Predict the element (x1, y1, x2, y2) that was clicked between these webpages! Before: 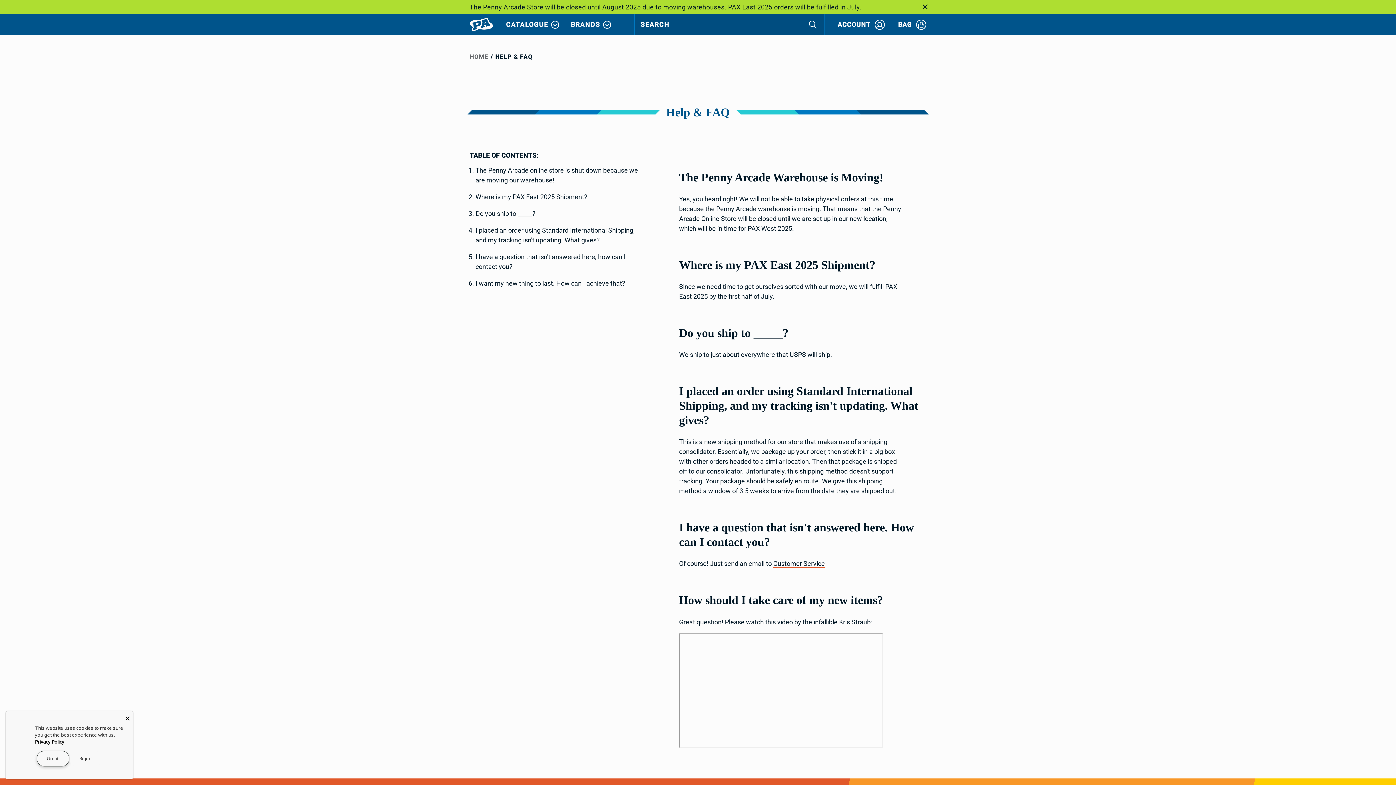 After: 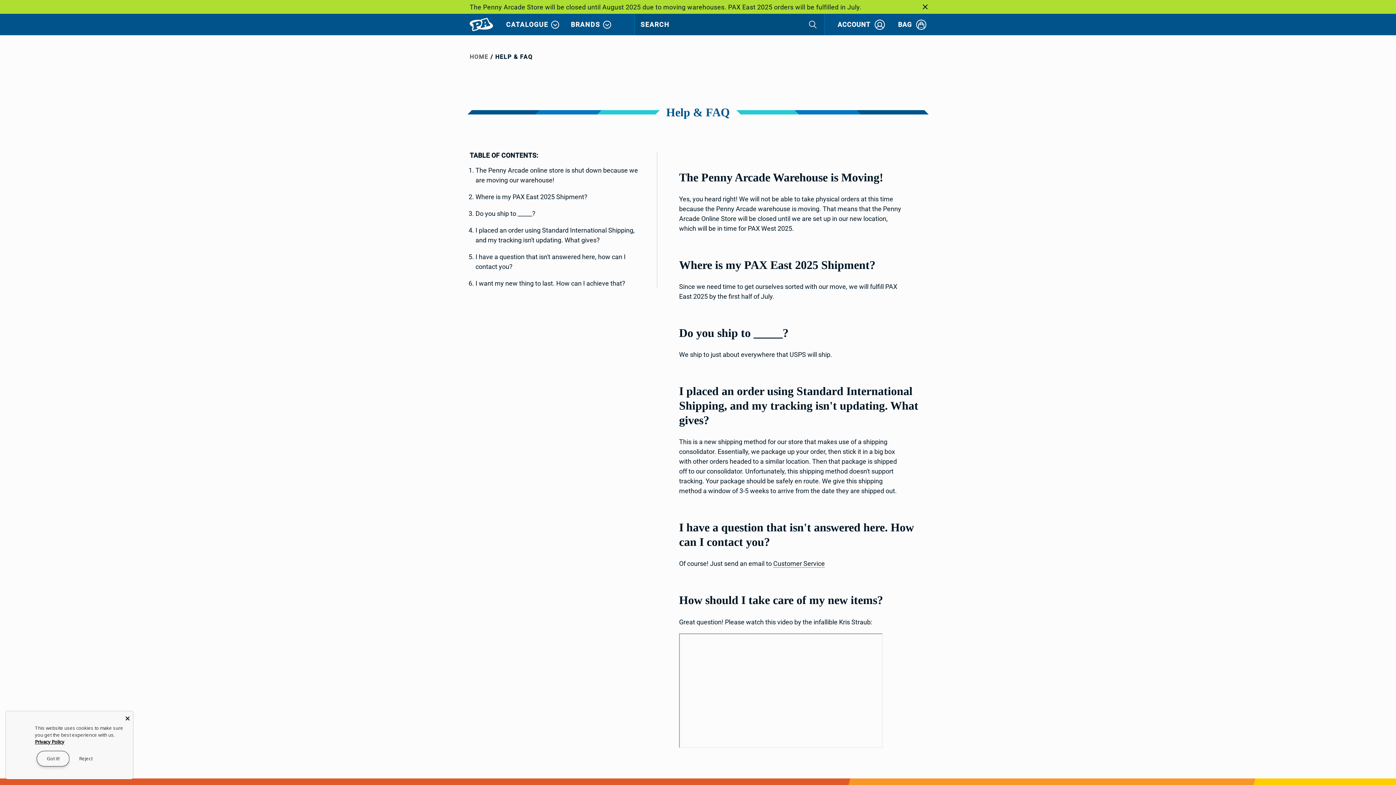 Action: bbox: (469, 17, 493, 31)